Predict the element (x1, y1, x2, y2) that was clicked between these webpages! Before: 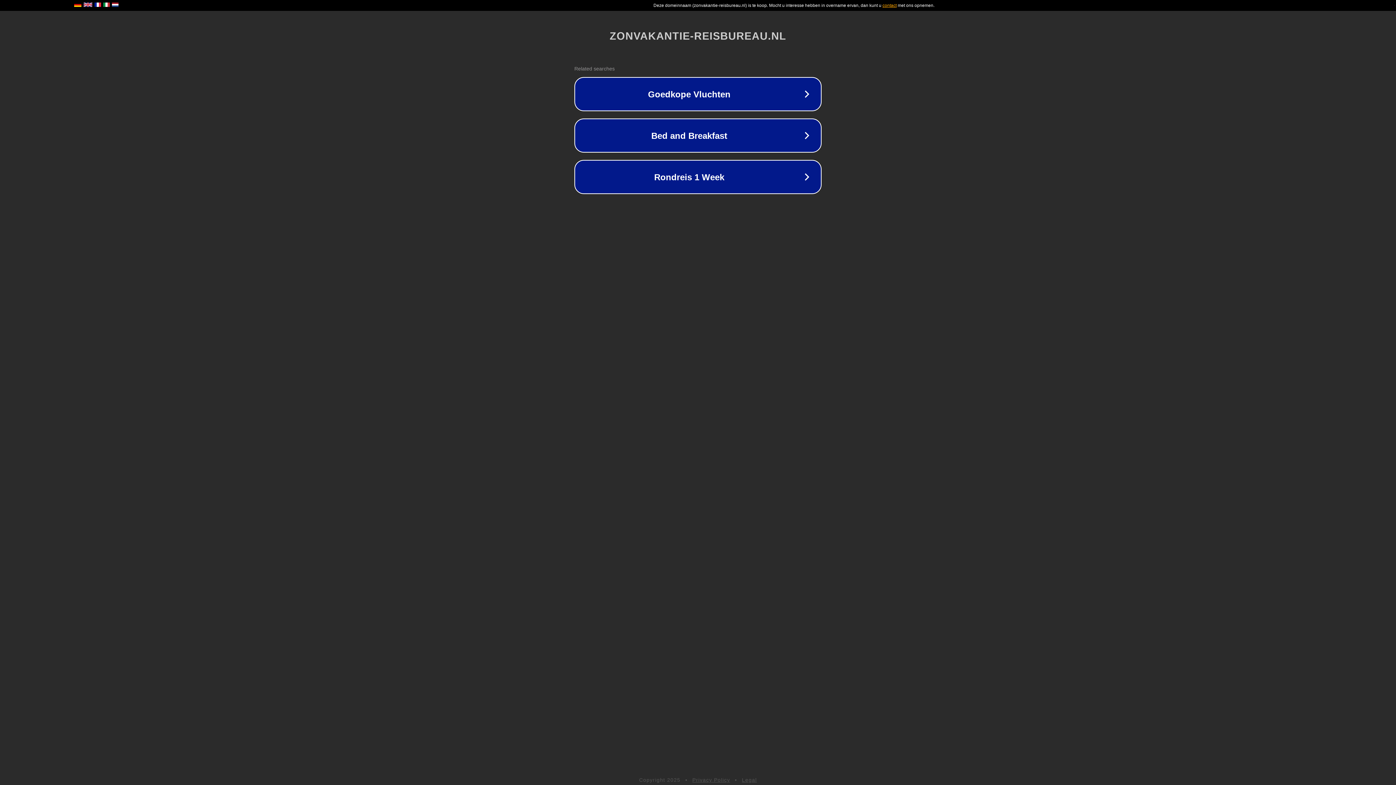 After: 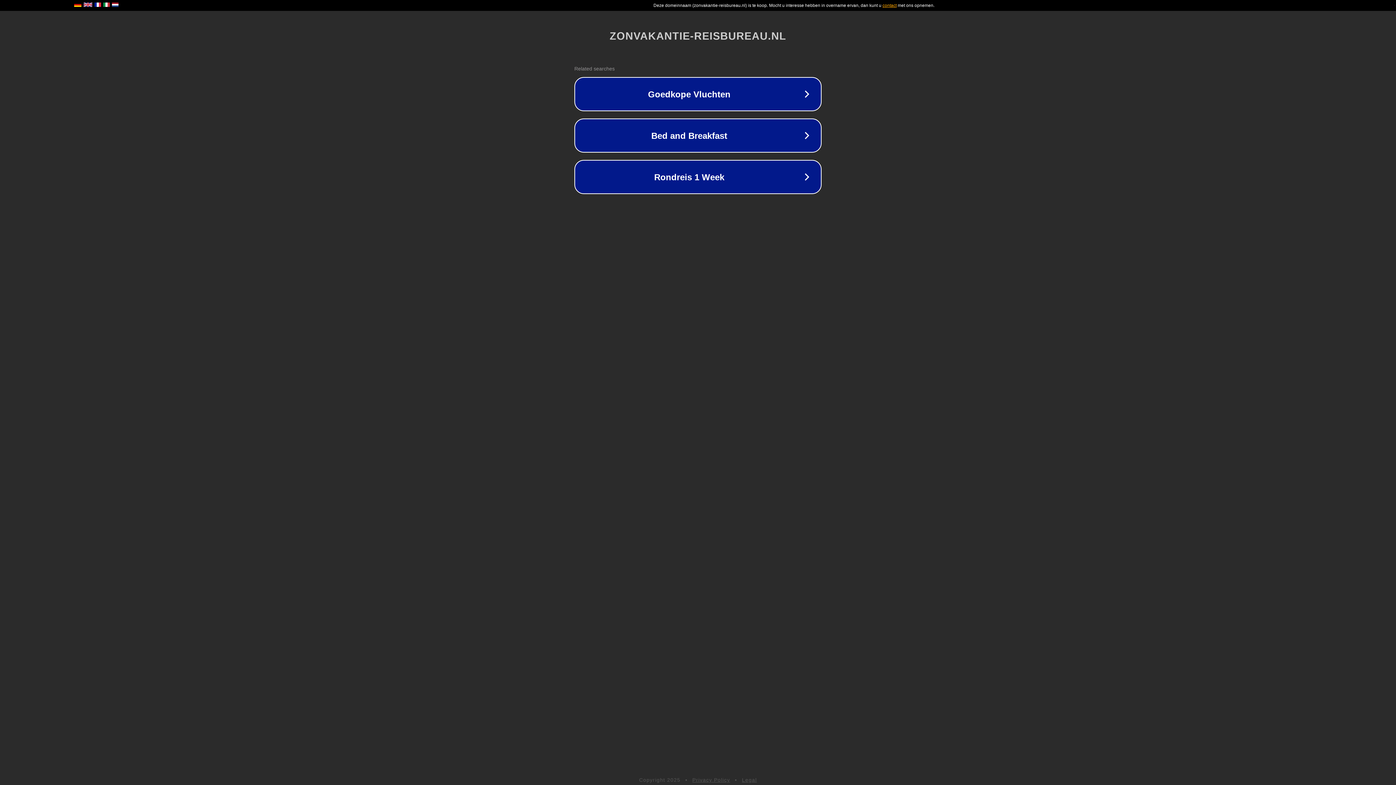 Action: label: Legal bbox: (742, 777, 757, 783)